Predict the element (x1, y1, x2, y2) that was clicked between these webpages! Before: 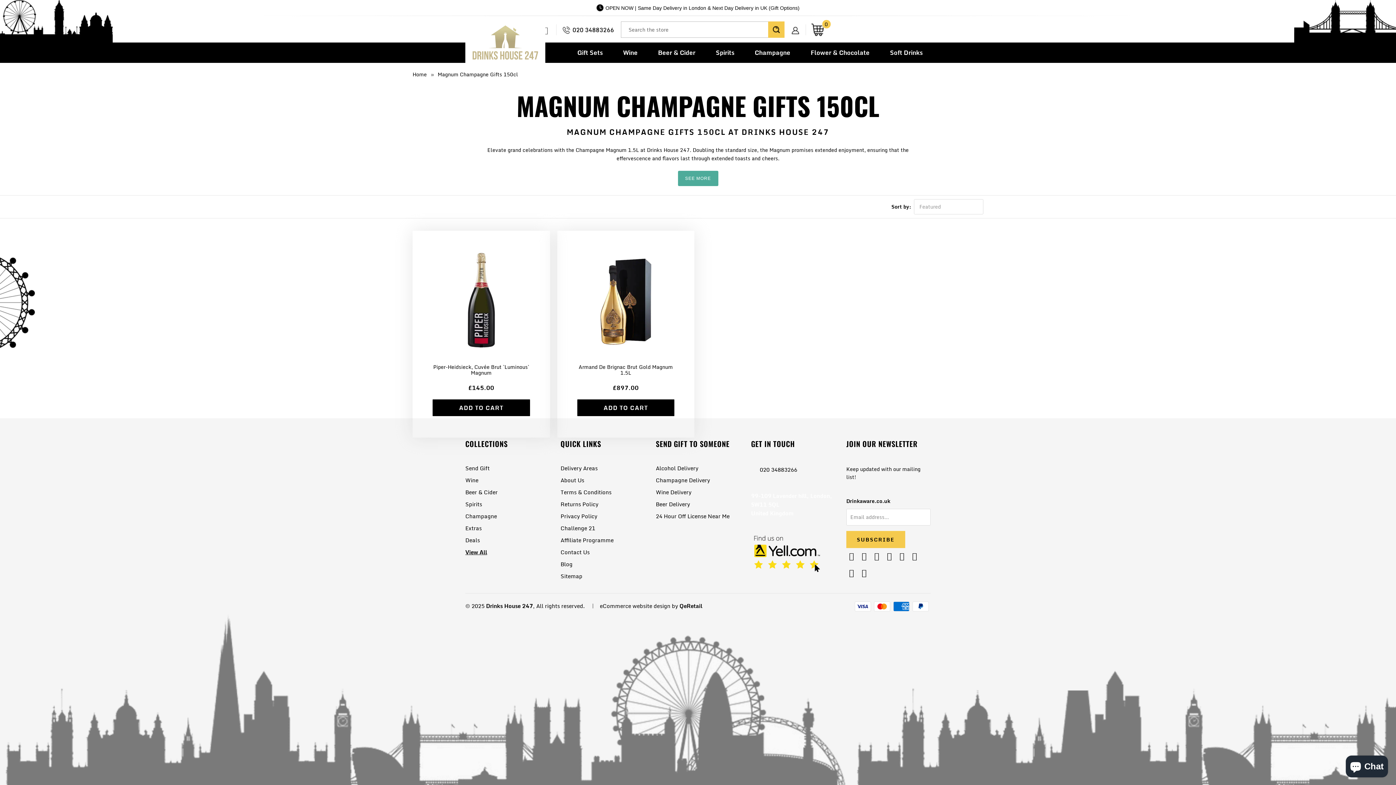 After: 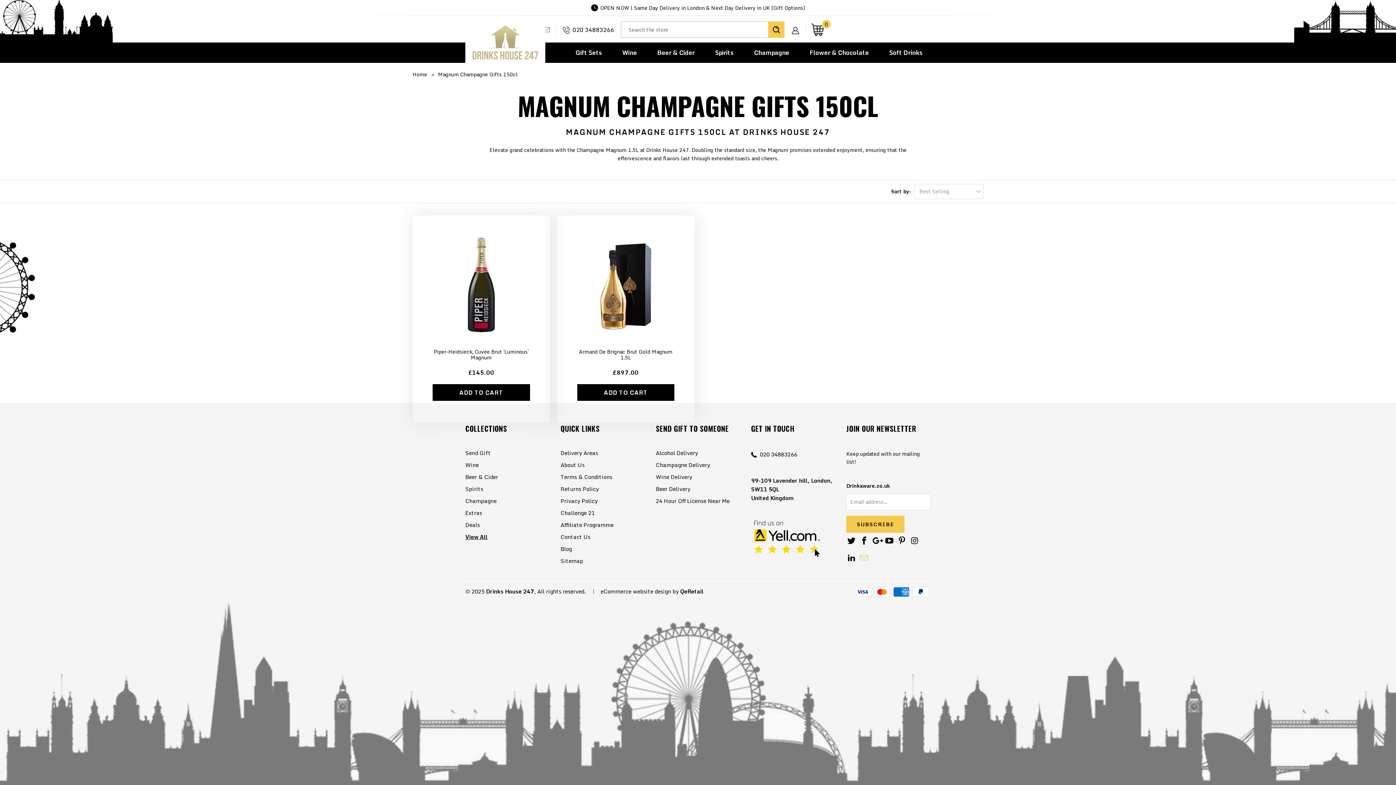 Action: bbox: (859, 551, 869, 560)